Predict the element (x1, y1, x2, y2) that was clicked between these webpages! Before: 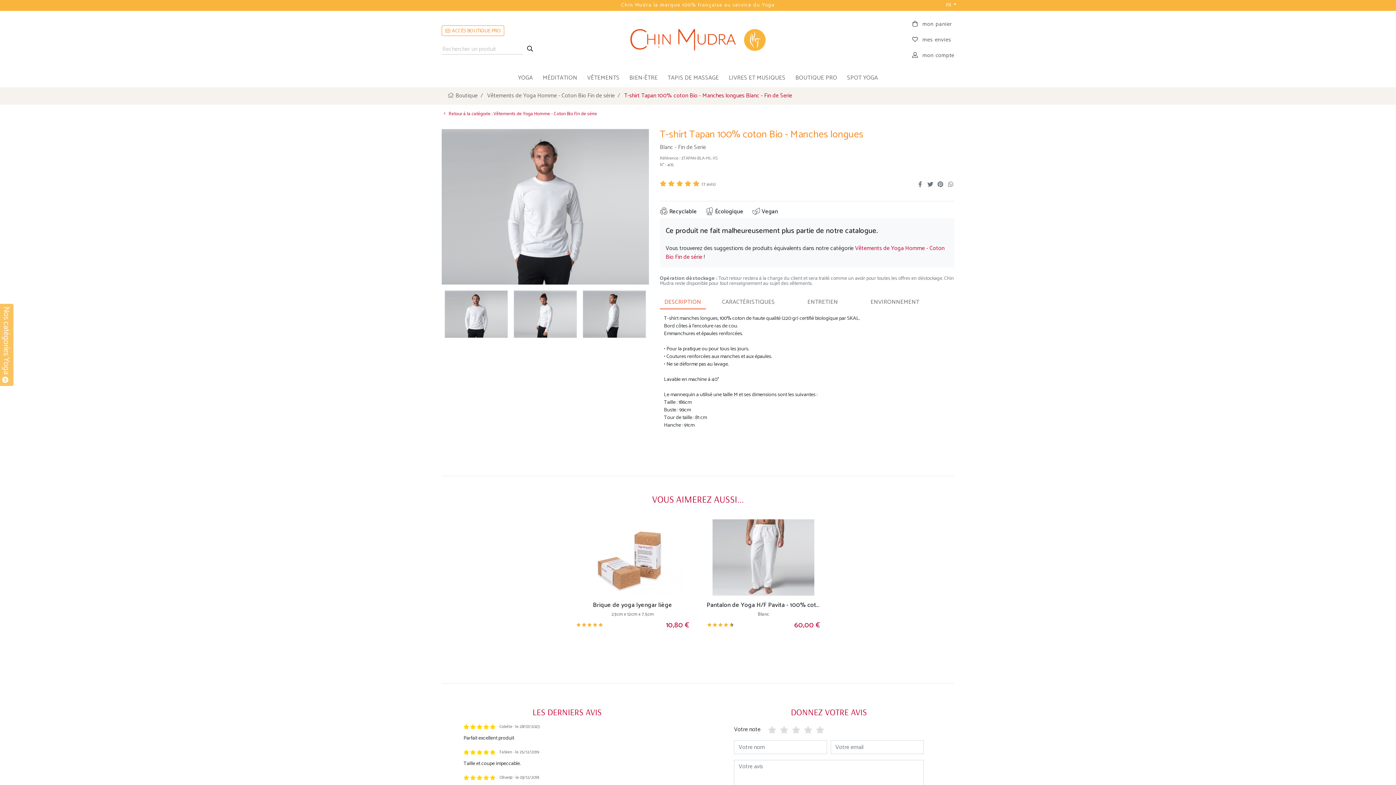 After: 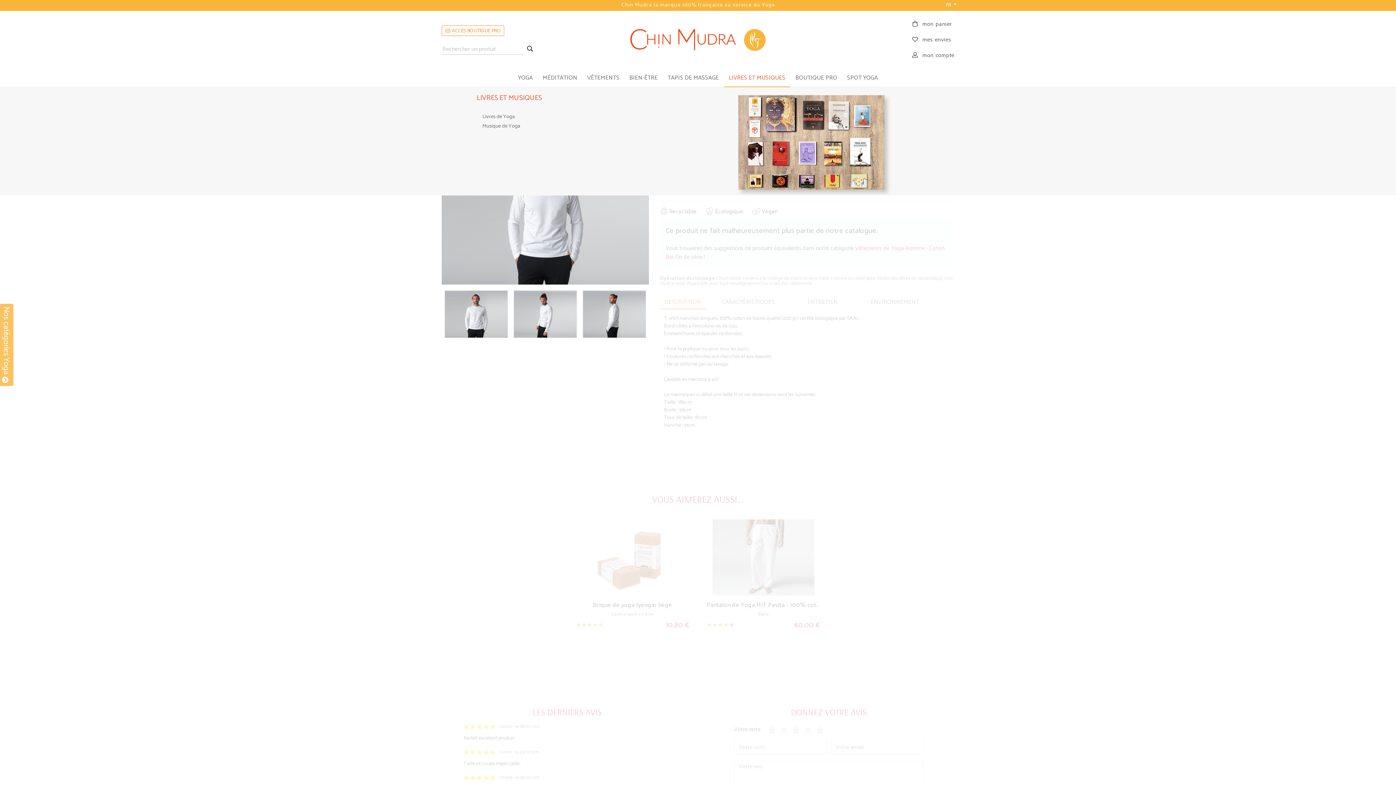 Action: bbox: (724, 69, 790, 87) label: LIVRES ET MUSIQUES